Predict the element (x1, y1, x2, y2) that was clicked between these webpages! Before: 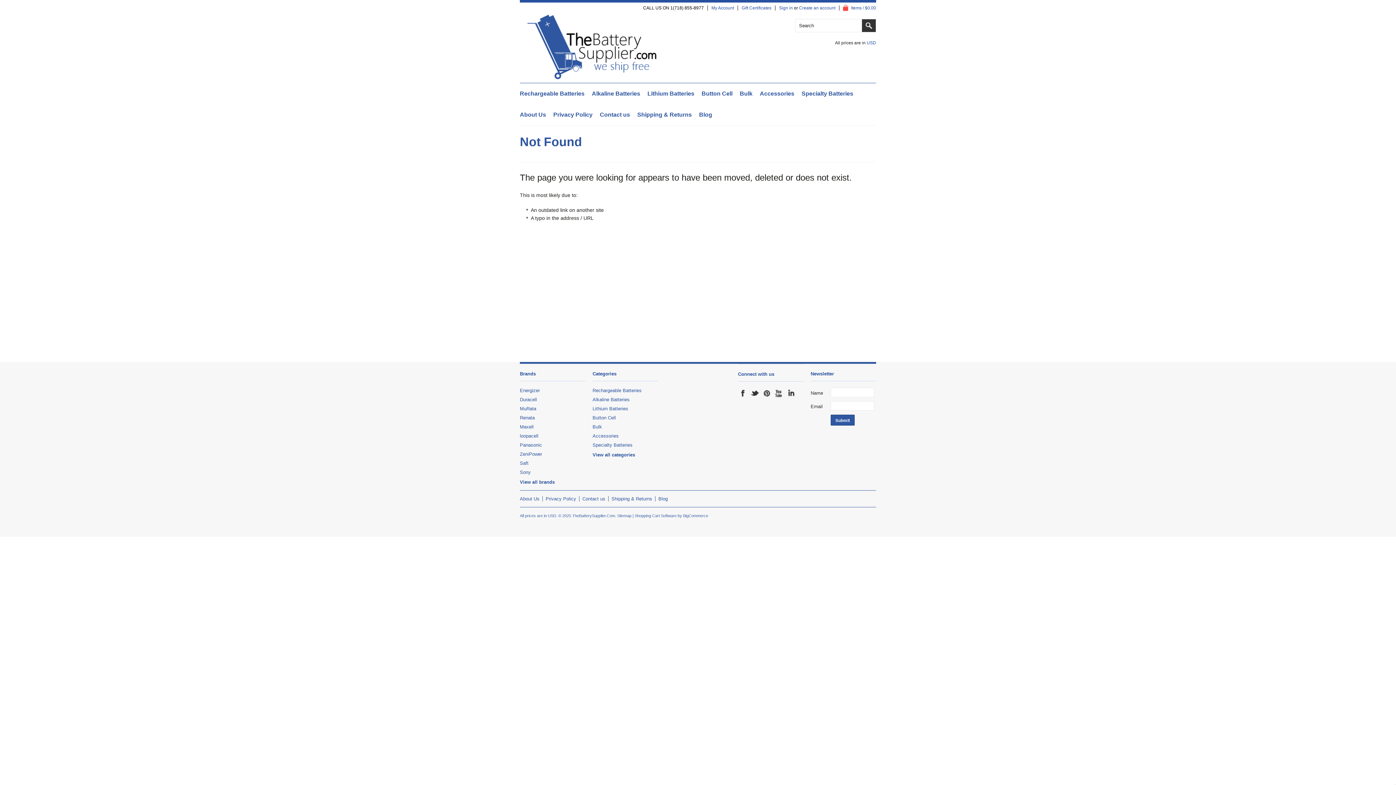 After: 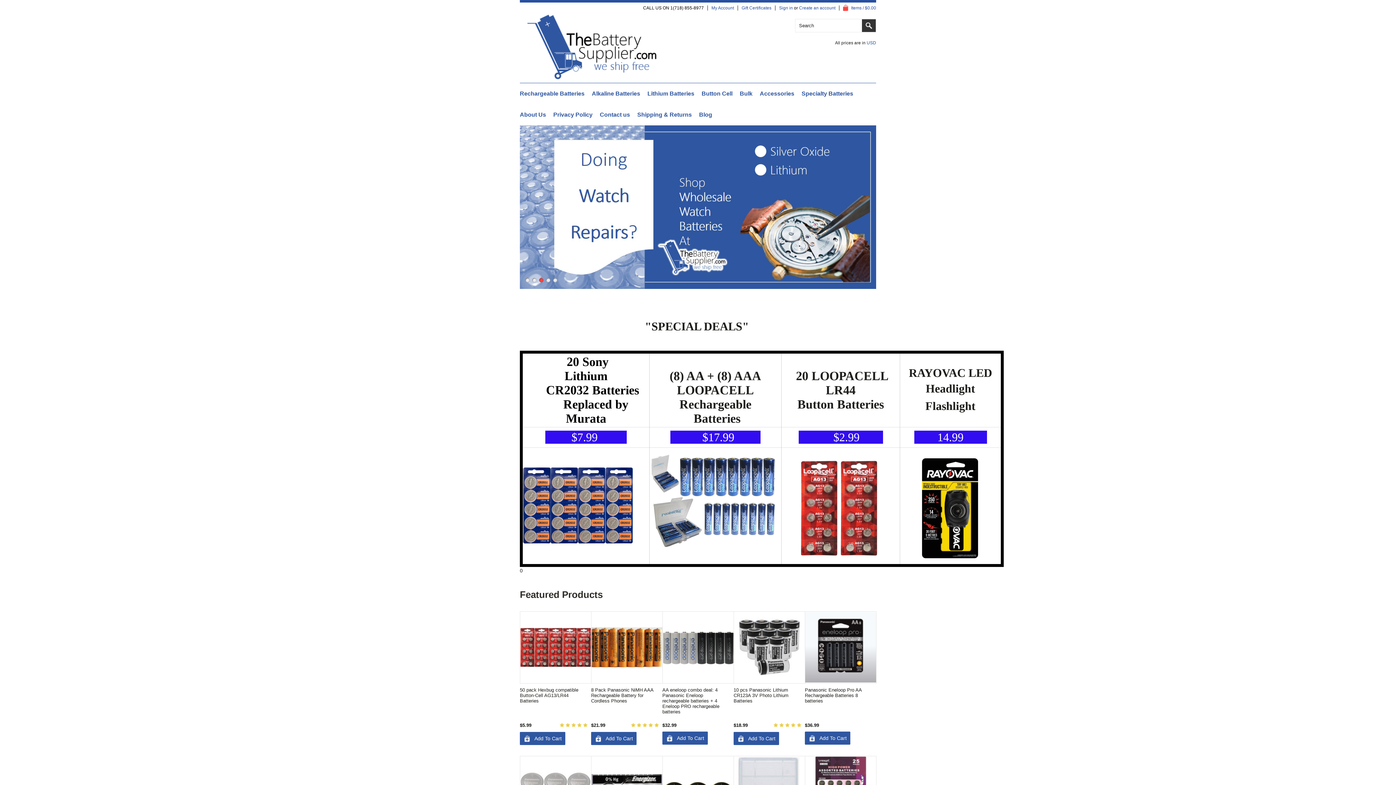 Action: bbox: (520, 77, 665, 82)